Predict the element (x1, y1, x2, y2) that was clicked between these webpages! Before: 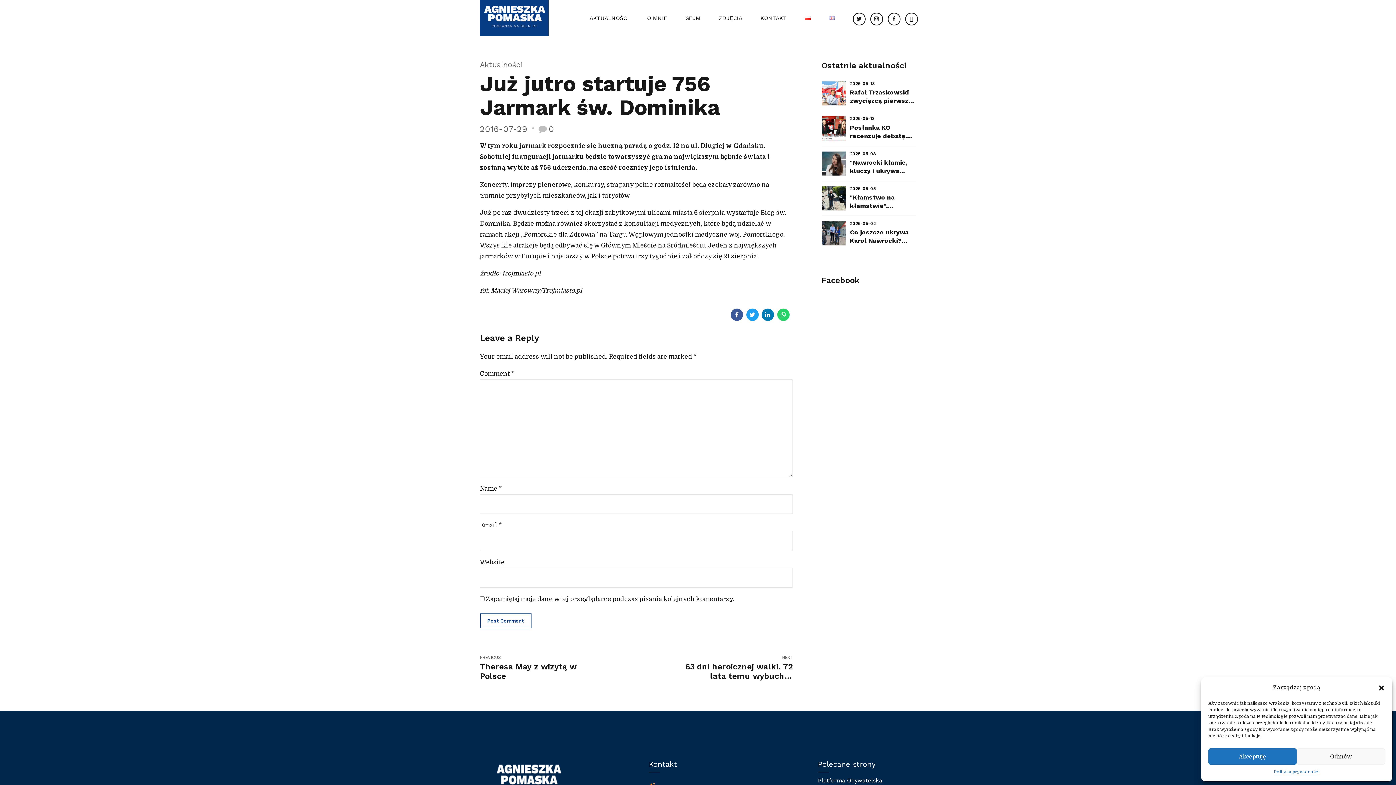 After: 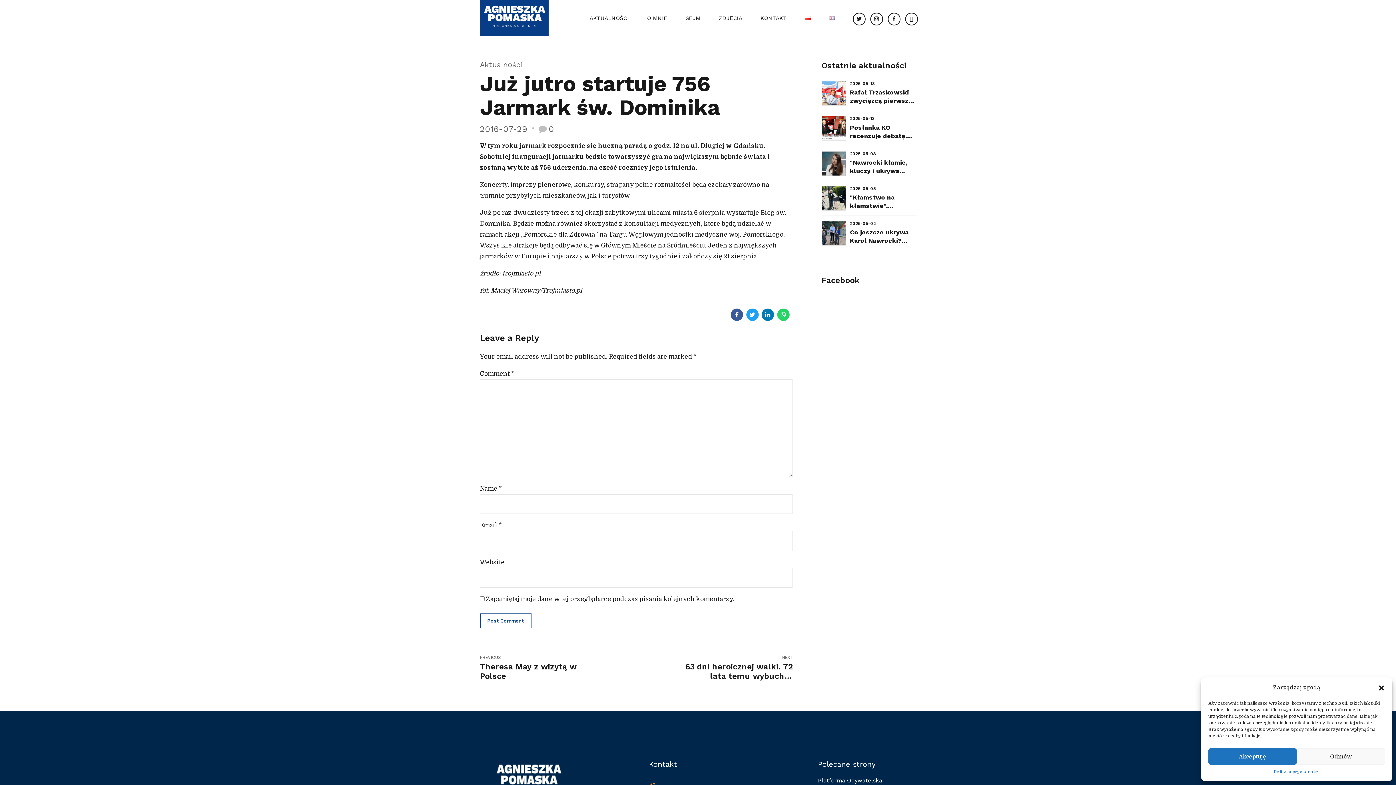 Action: bbox: (805, 0, 810, 36)